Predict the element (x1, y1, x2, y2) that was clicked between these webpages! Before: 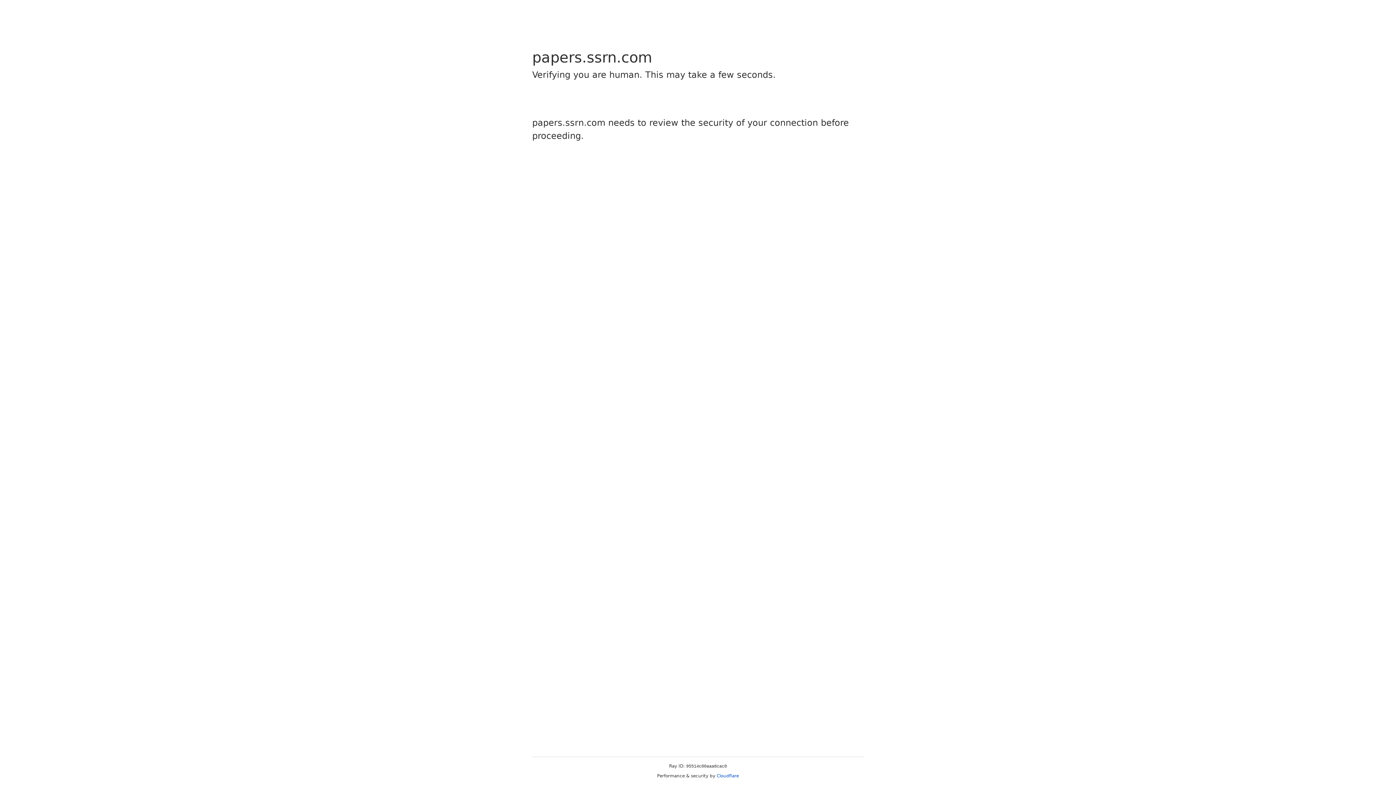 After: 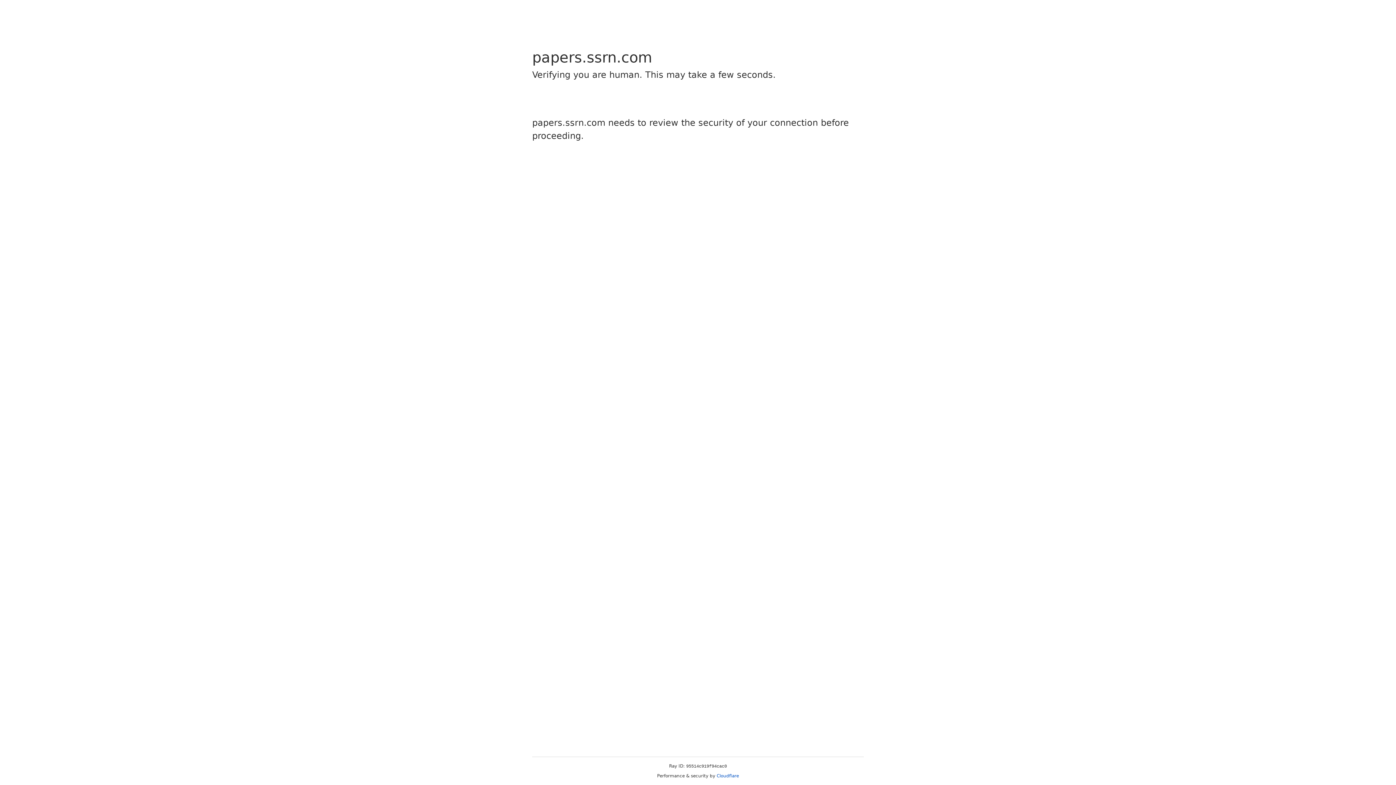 Action: label: Cloudflare bbox: (716, 773, 739, 778)